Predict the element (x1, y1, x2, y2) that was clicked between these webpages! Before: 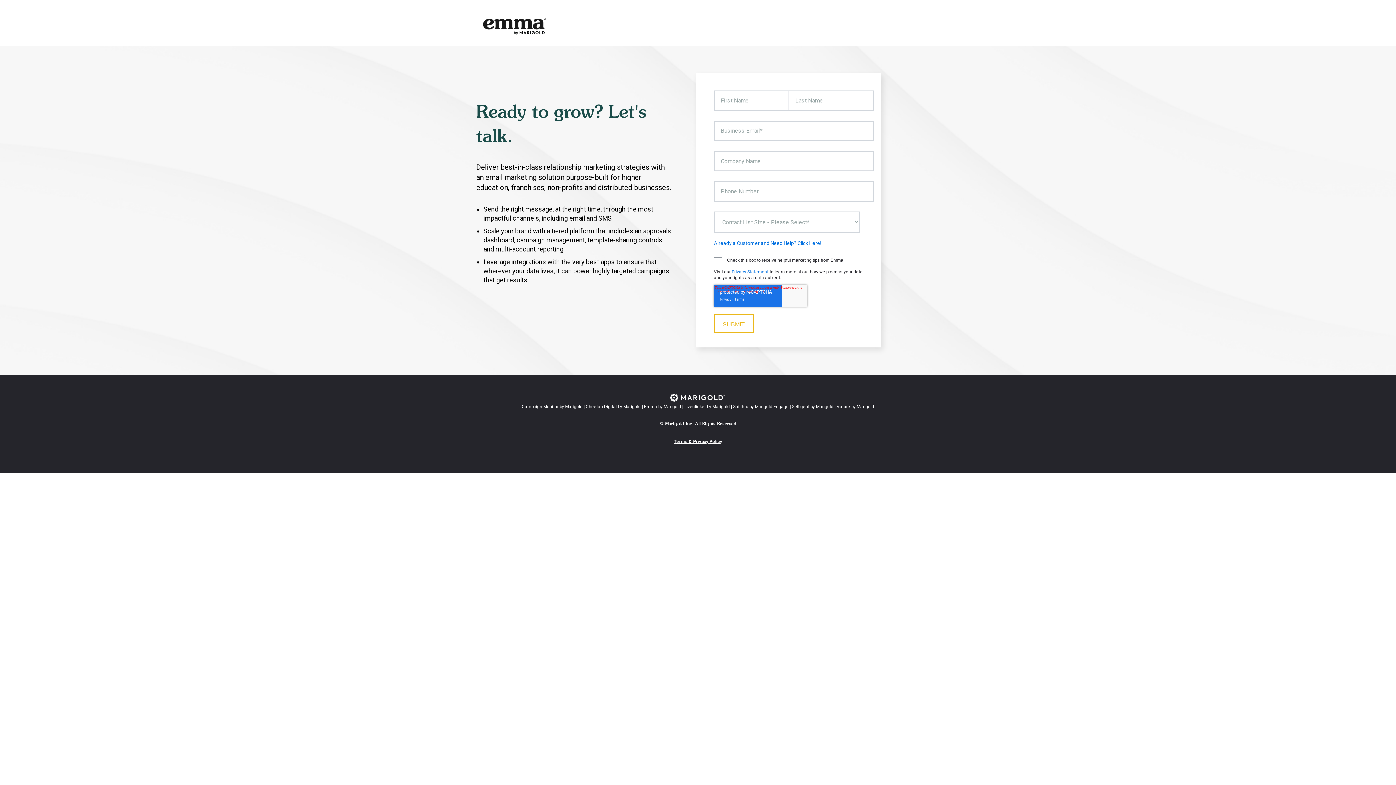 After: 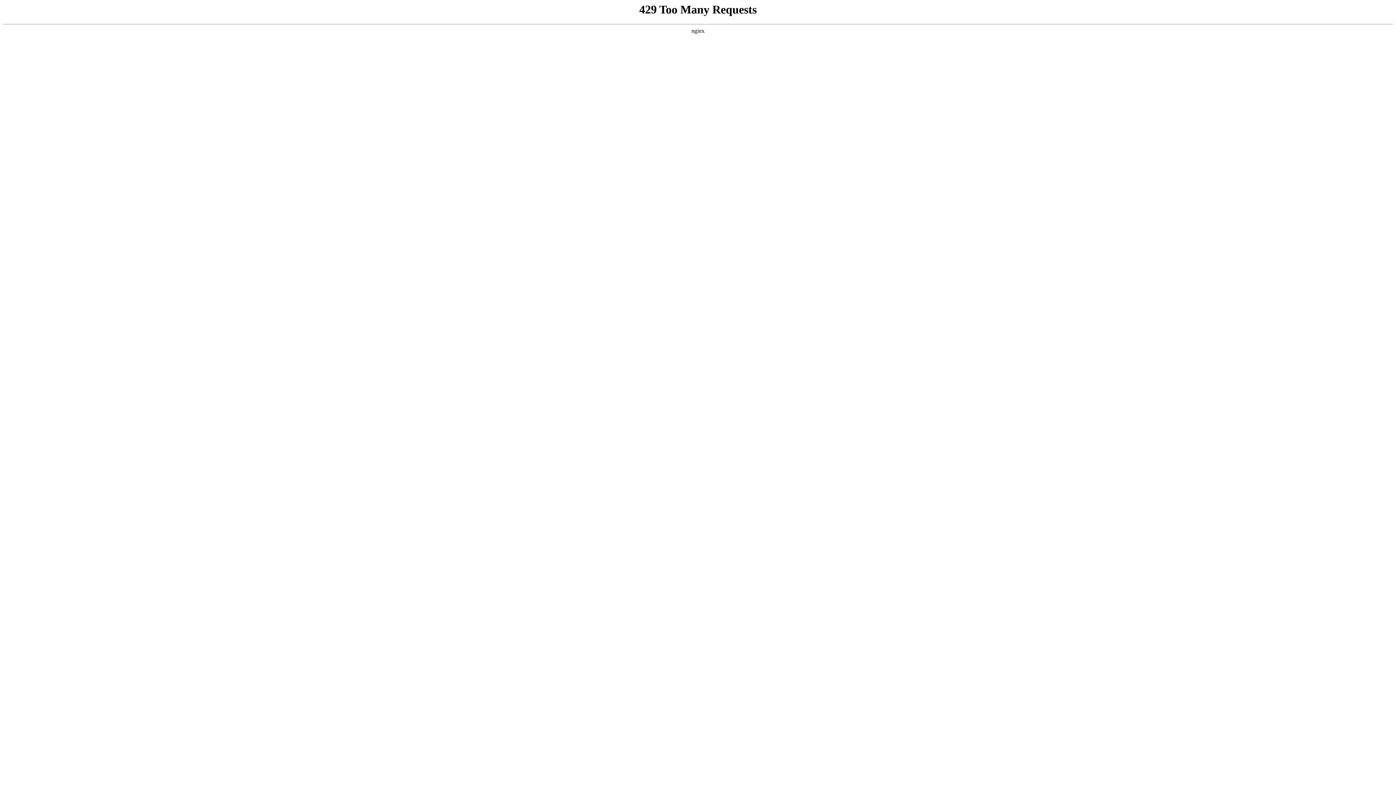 Action: label: Liveclicker by Marigold bbox: (684, 404, 730, 409)